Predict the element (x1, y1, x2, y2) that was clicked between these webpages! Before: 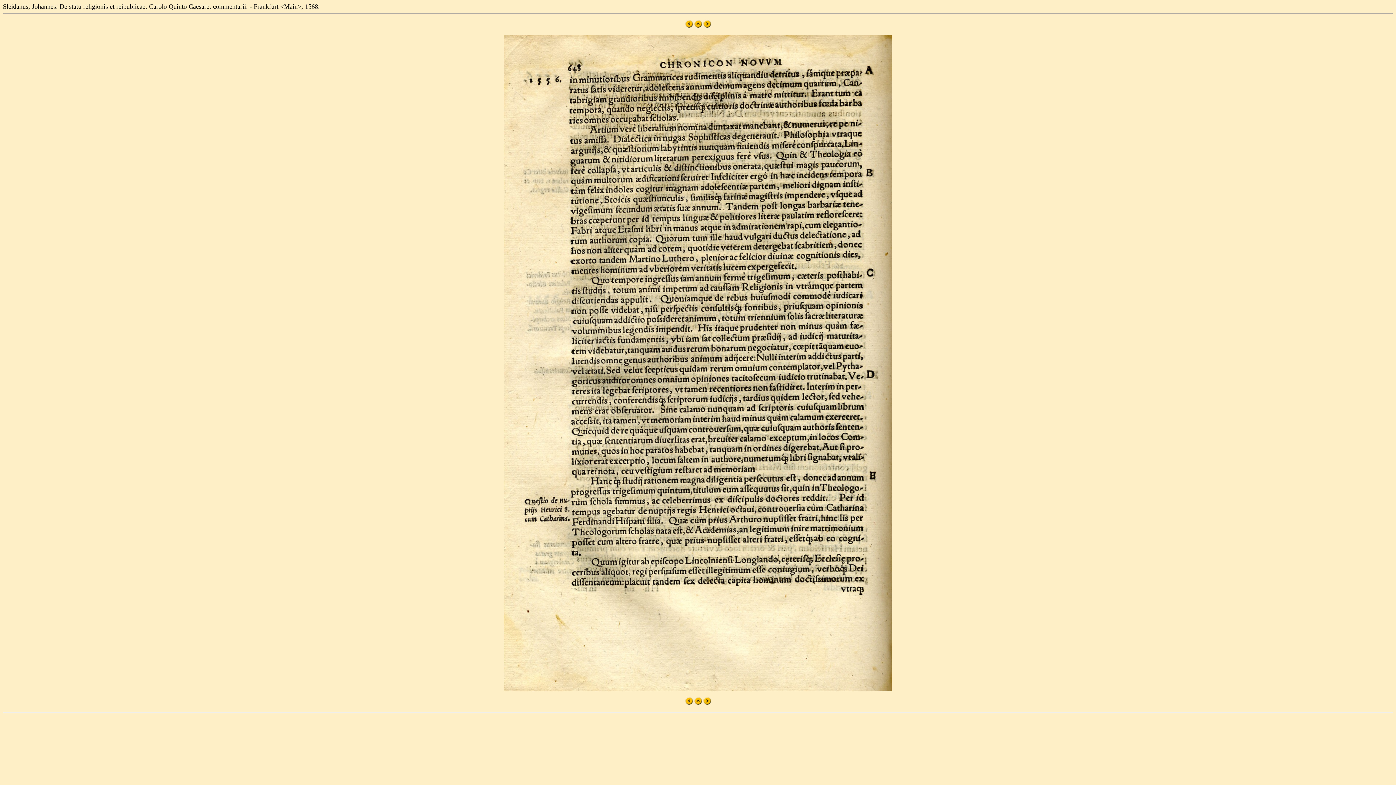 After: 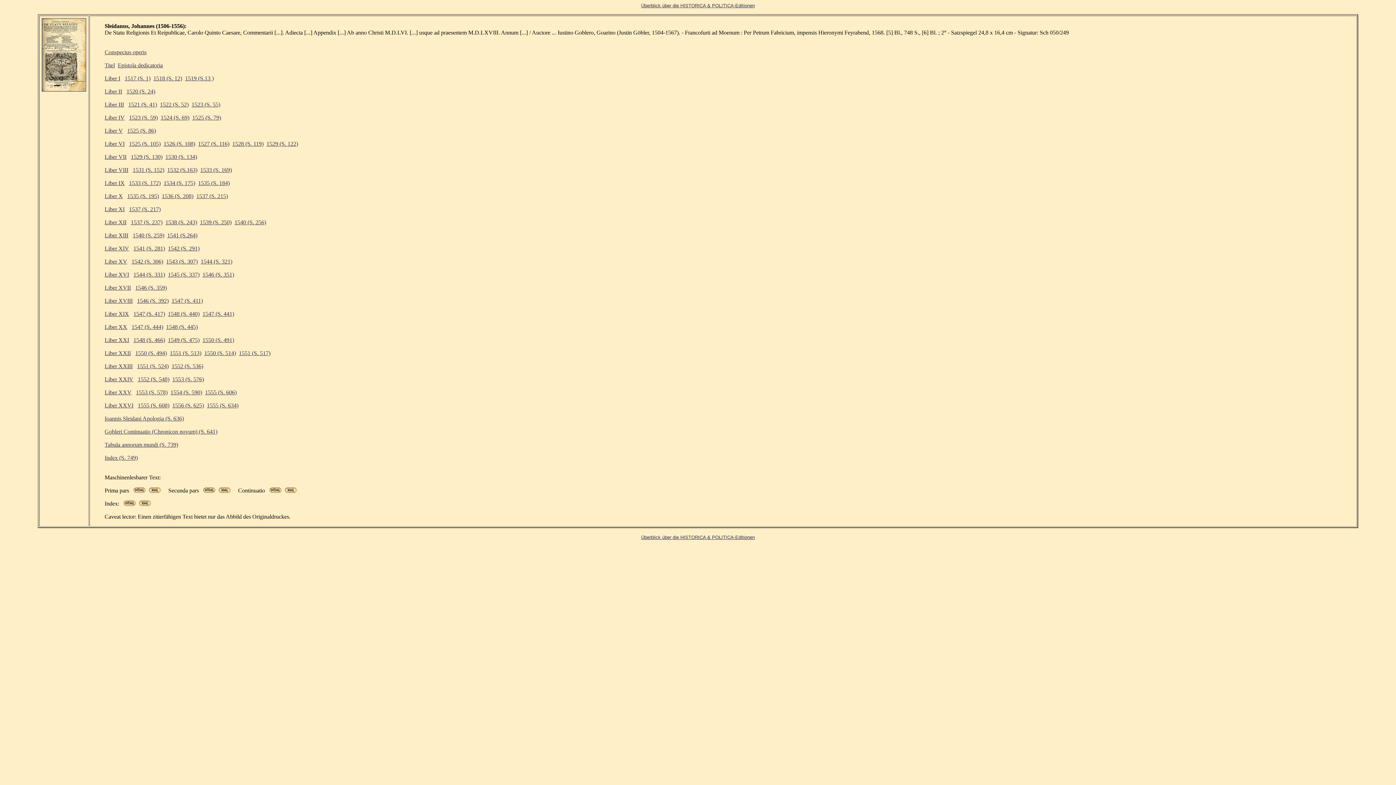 Action: bbox: (694, 700, 702, 706)